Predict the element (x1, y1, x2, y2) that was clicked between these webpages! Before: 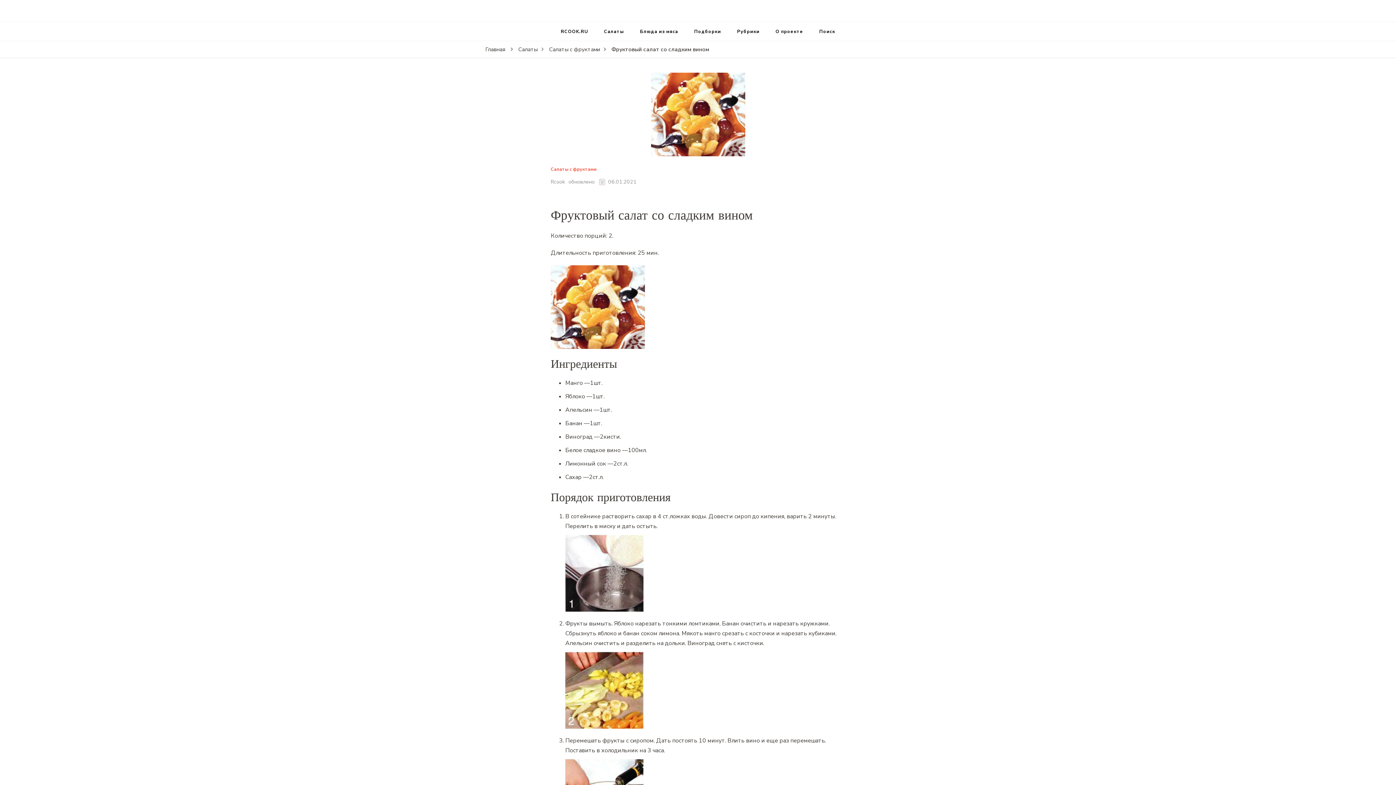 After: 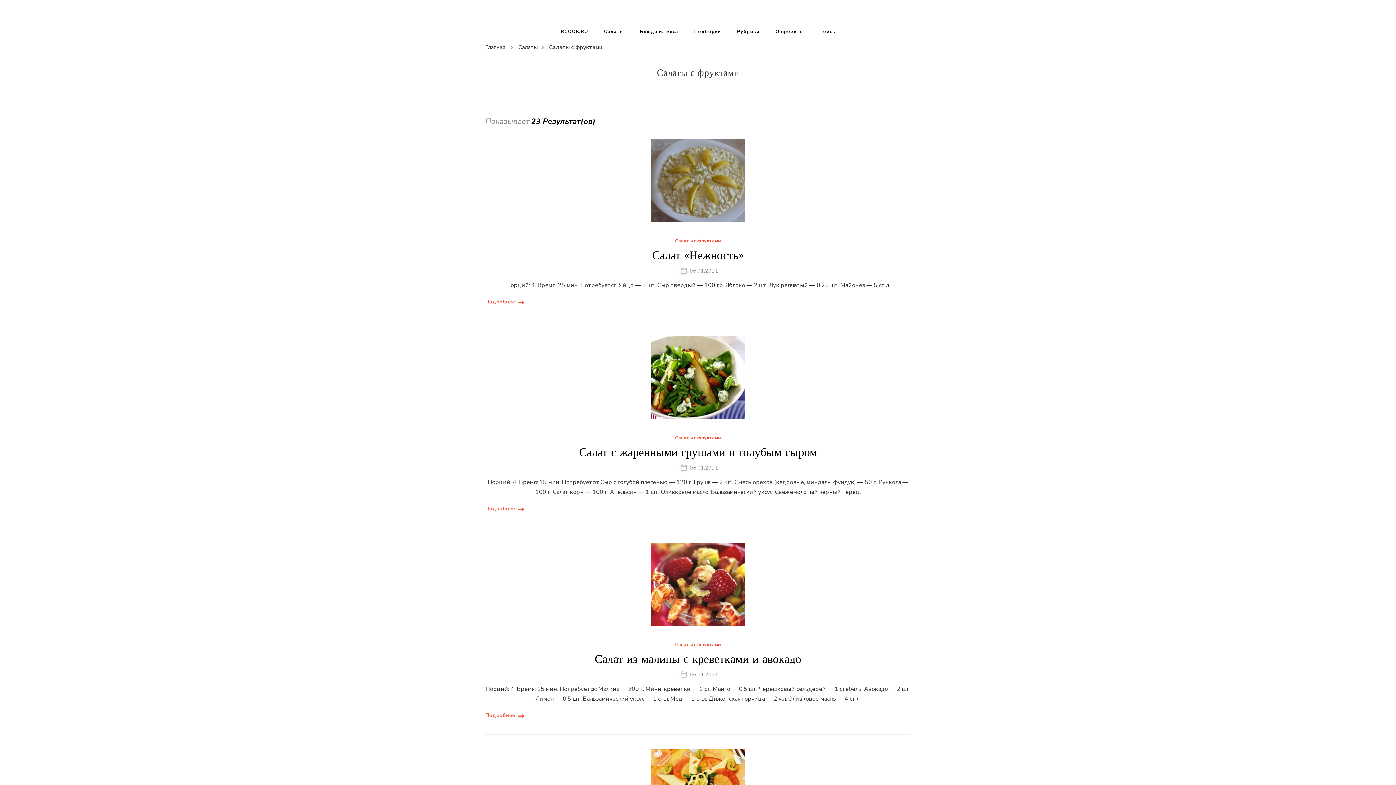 Action: bbox: (550, 167, 596, 172) label: Салаты с фруктами